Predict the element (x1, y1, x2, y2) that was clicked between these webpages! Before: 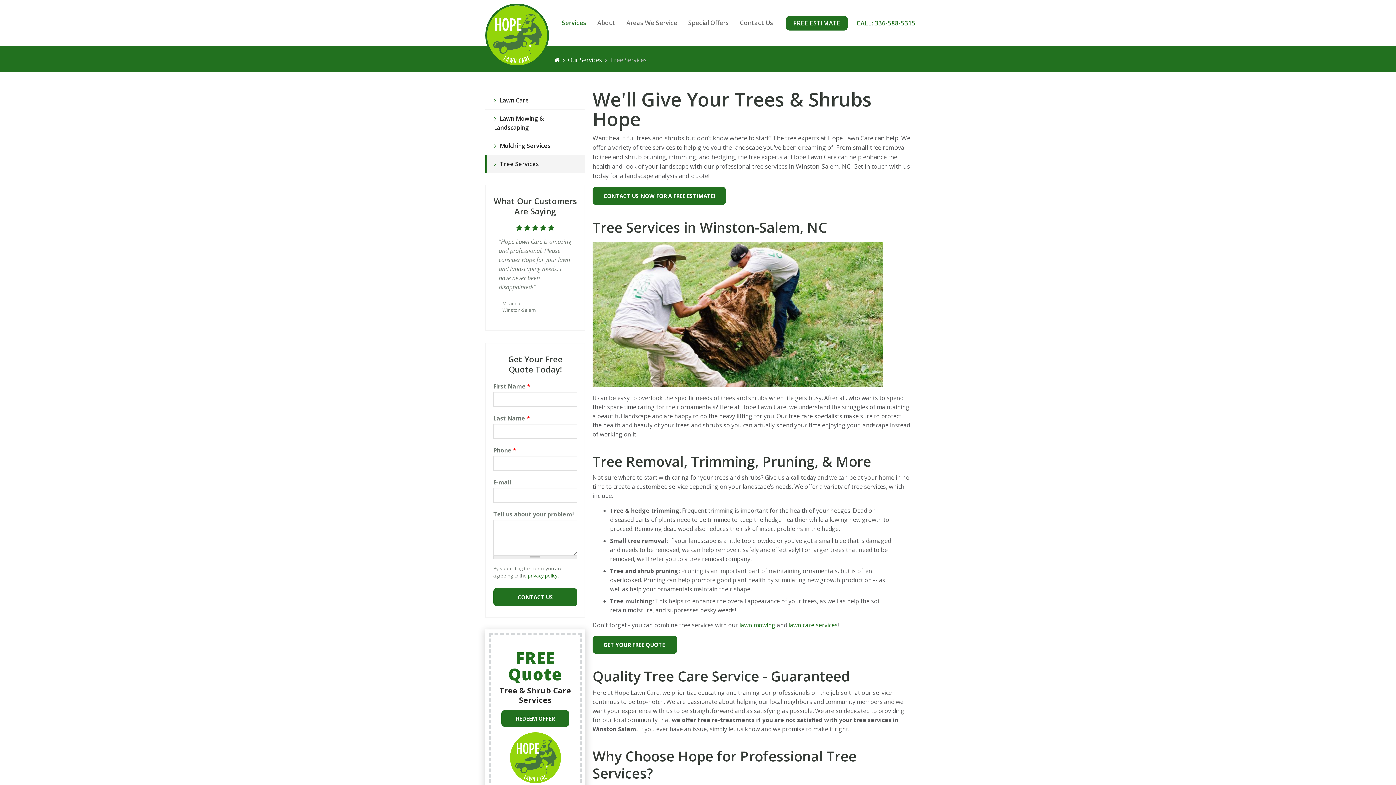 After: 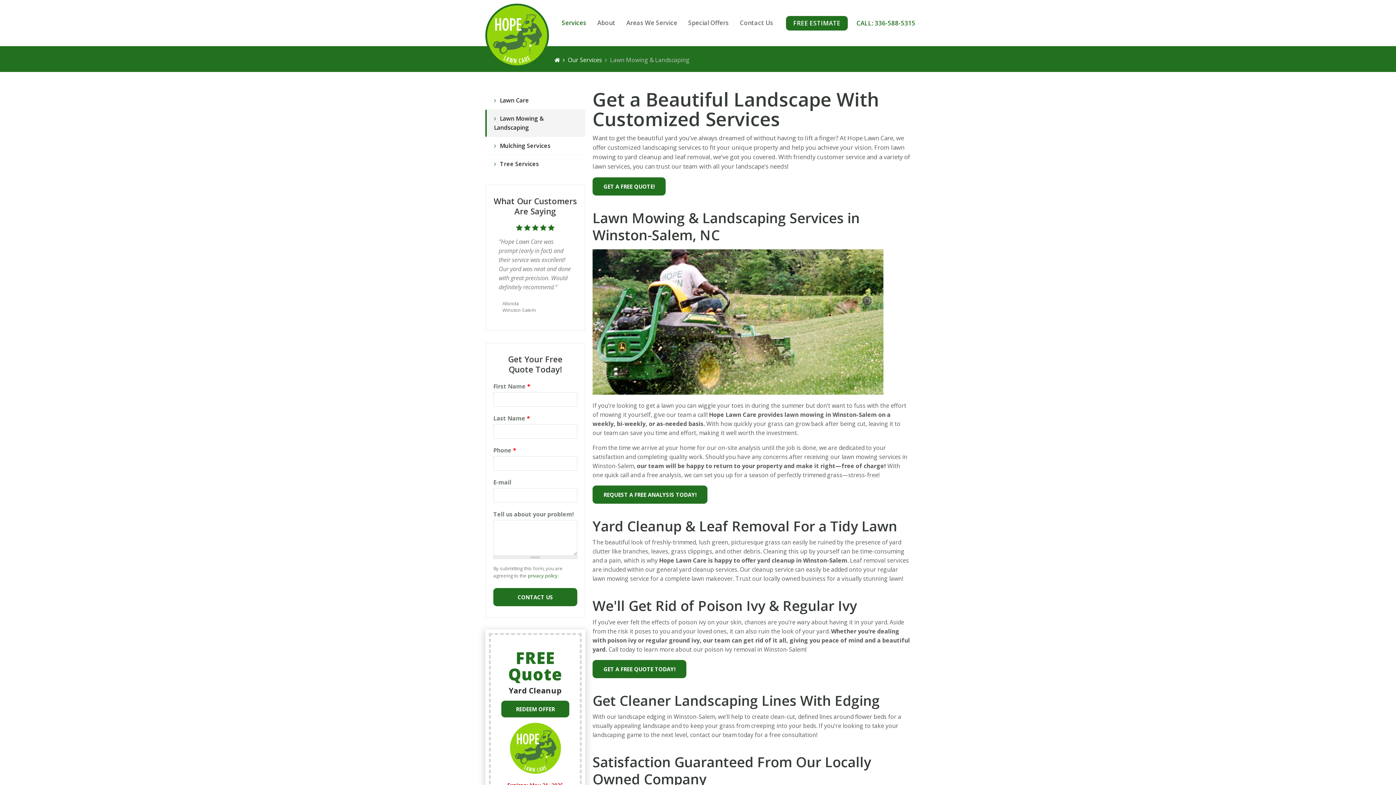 Action: bbox: (485, 109, 585, 136) label: Lawn Mowing & Landscaping